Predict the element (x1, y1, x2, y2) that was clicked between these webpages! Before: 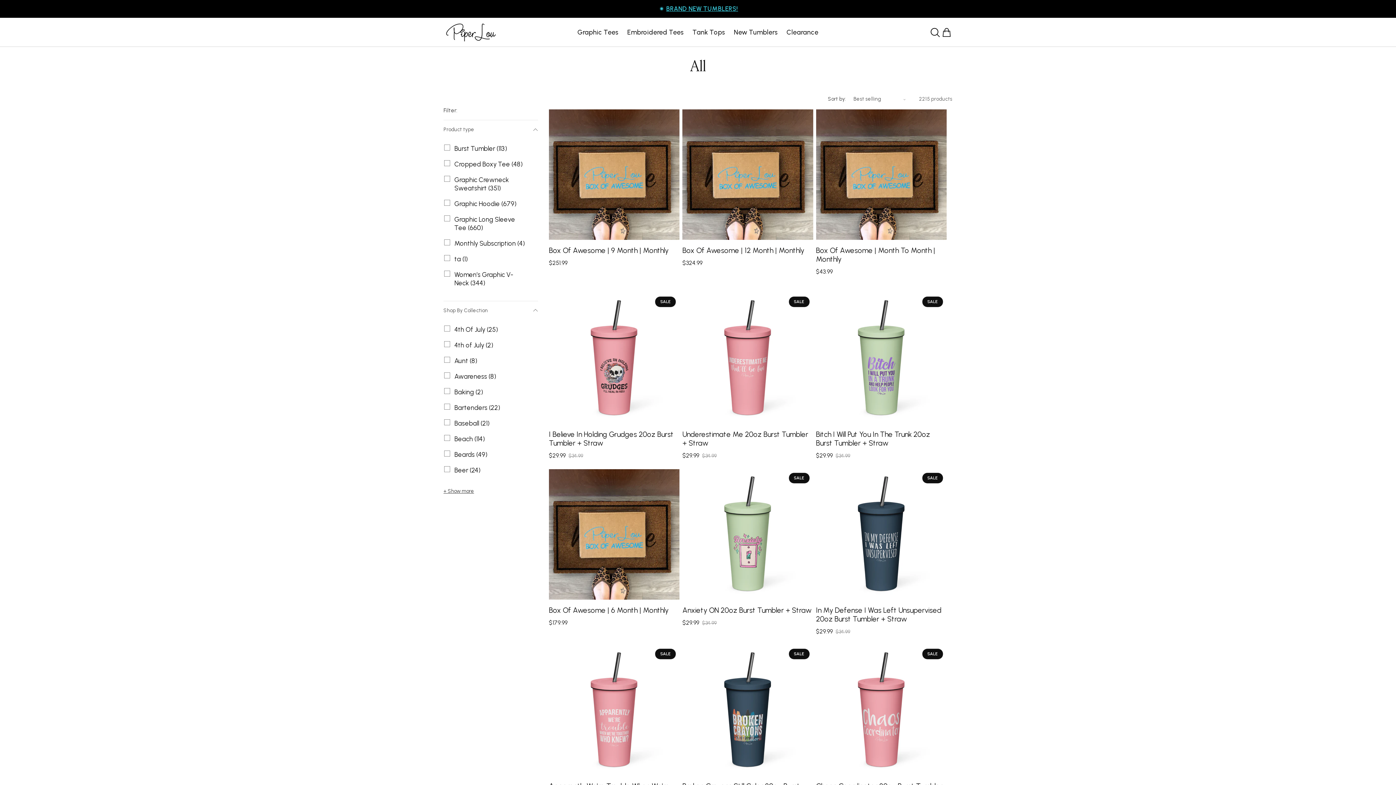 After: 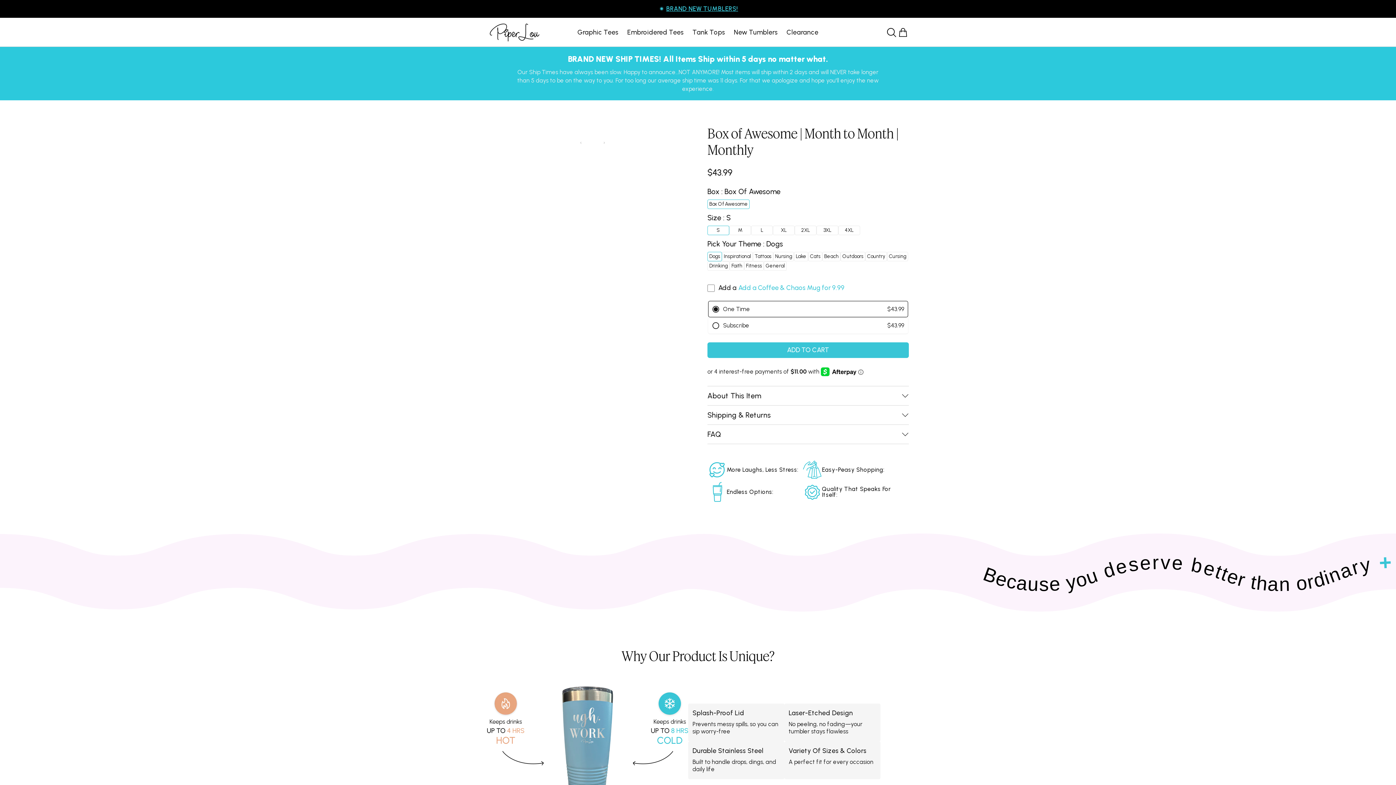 Action: bbox: (816, 246, 946, 263) label: Box Of Awesome | Month To Month | Monthly